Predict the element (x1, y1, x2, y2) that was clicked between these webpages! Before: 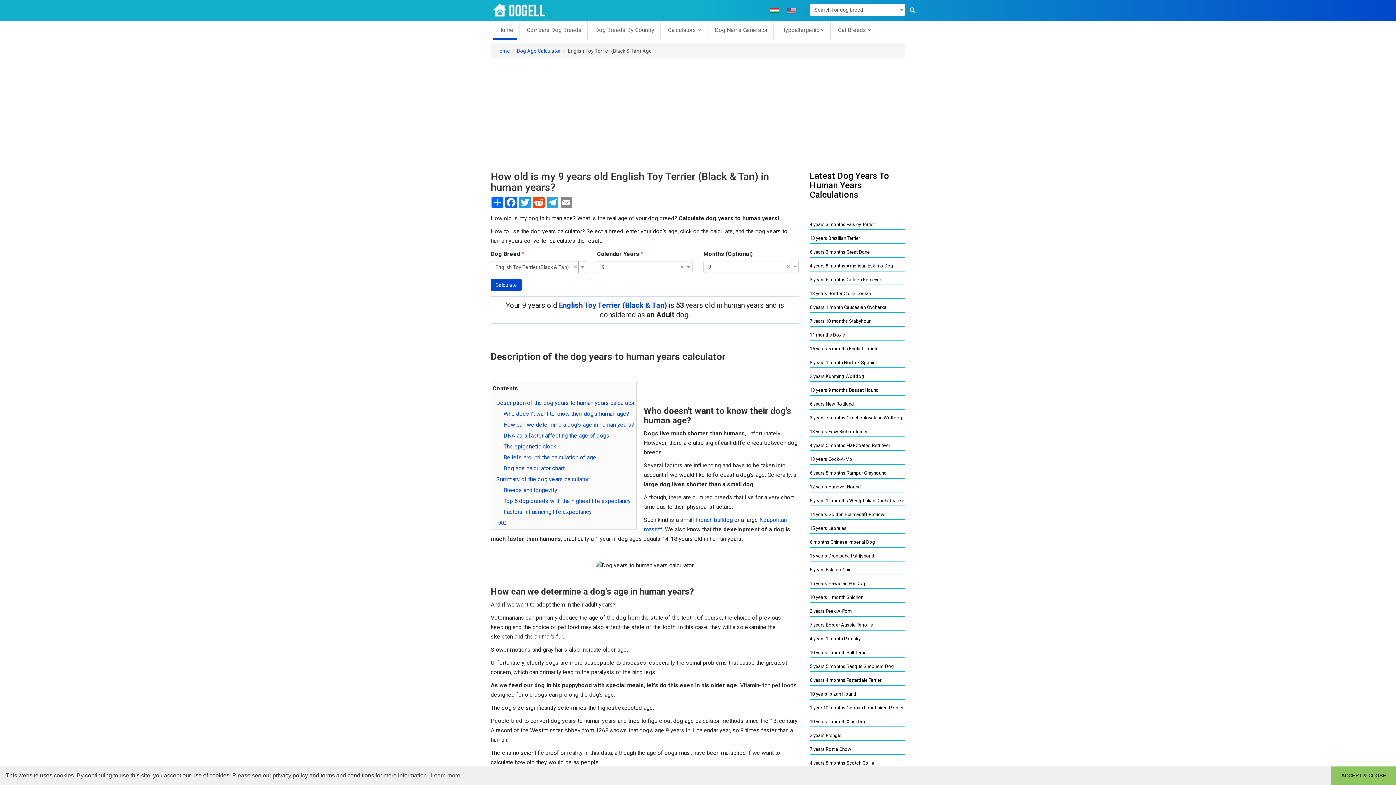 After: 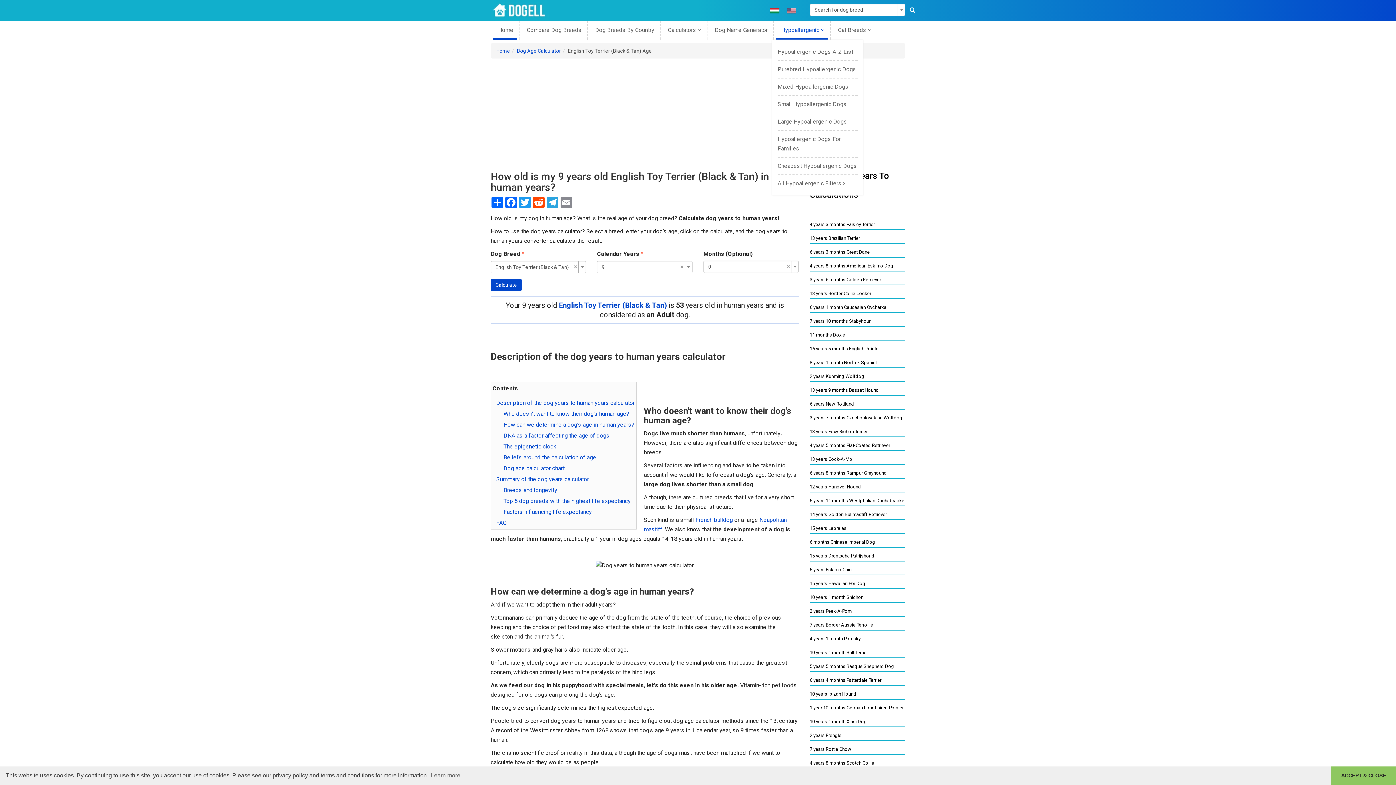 Action: label: Hypoallergenic  bbox: (776, 20, 830, 39)